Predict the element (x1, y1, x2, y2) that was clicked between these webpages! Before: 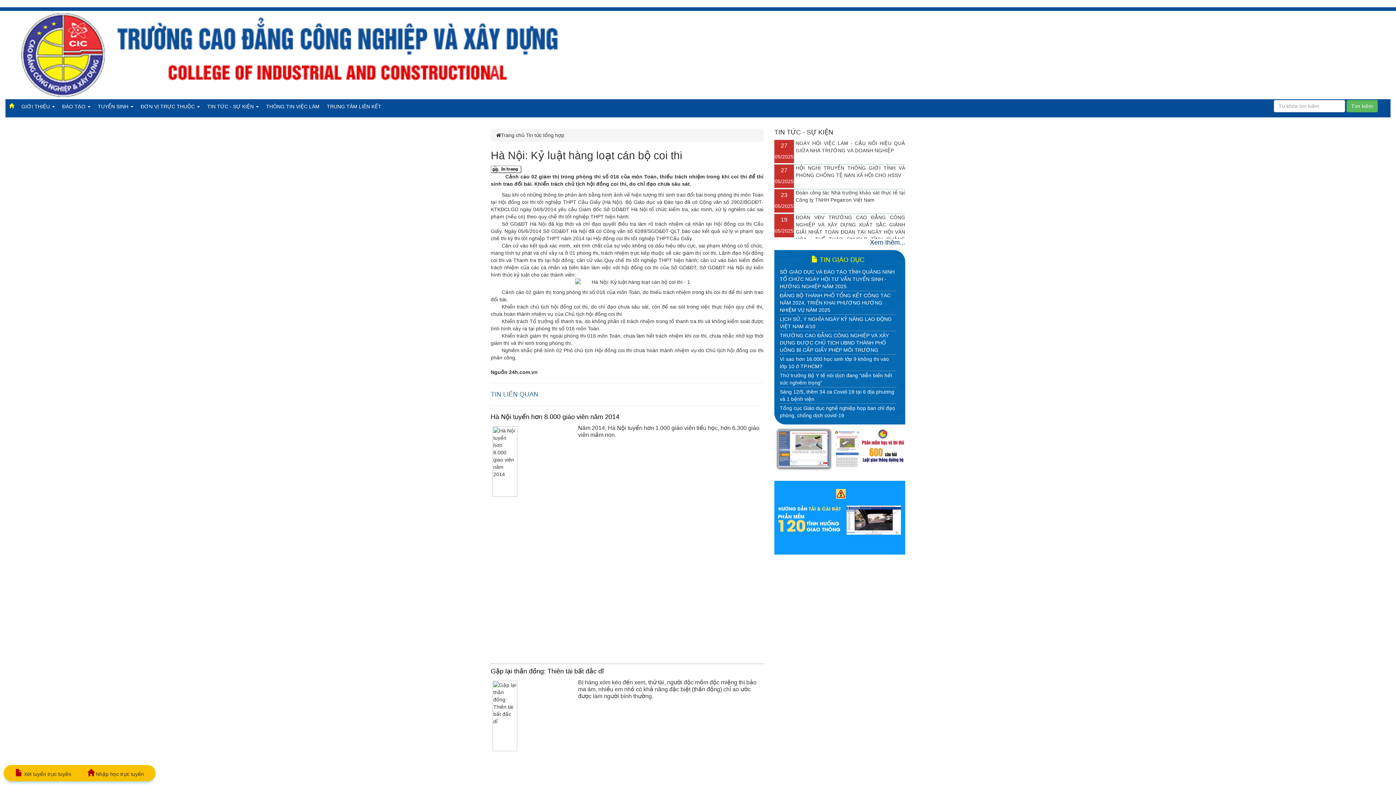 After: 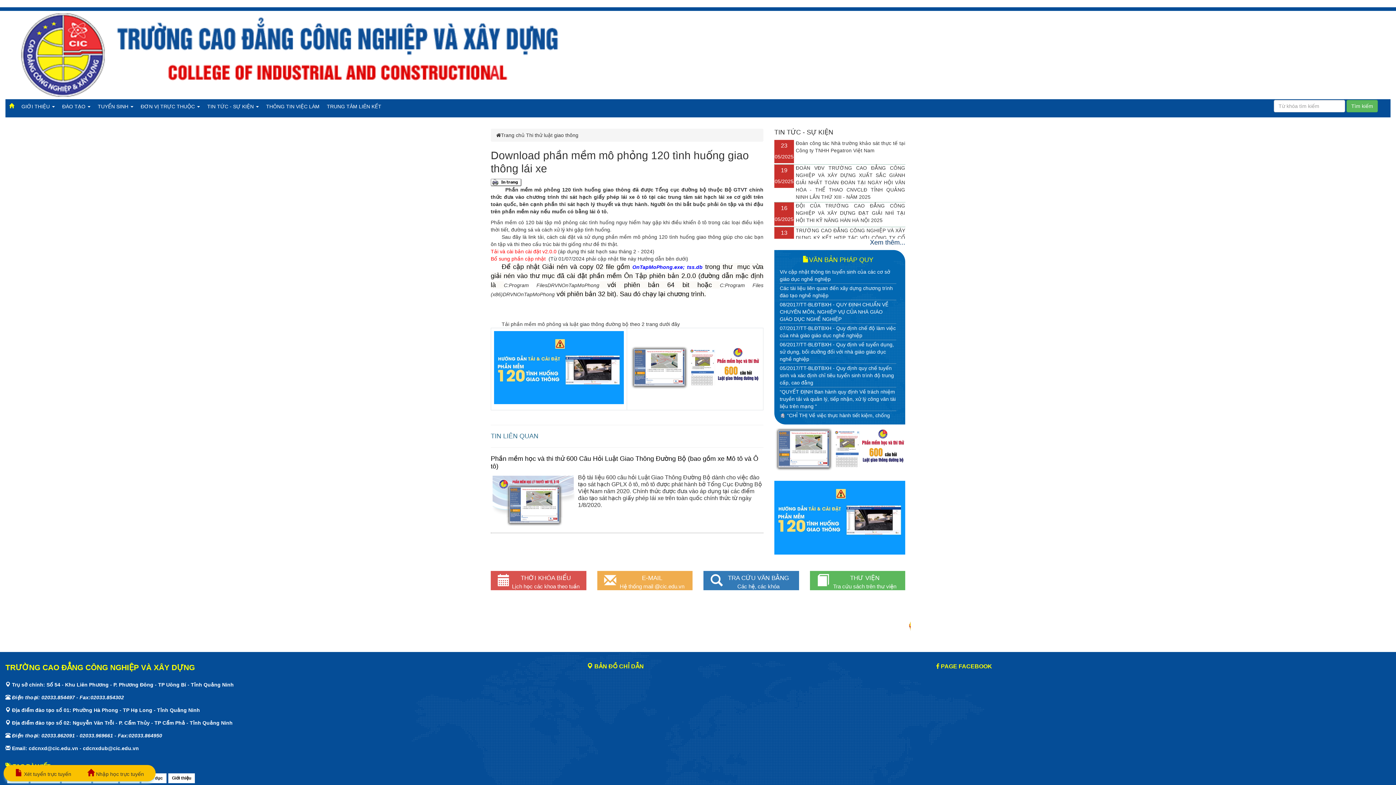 Action: bbox: (774, 514, 905, 520)